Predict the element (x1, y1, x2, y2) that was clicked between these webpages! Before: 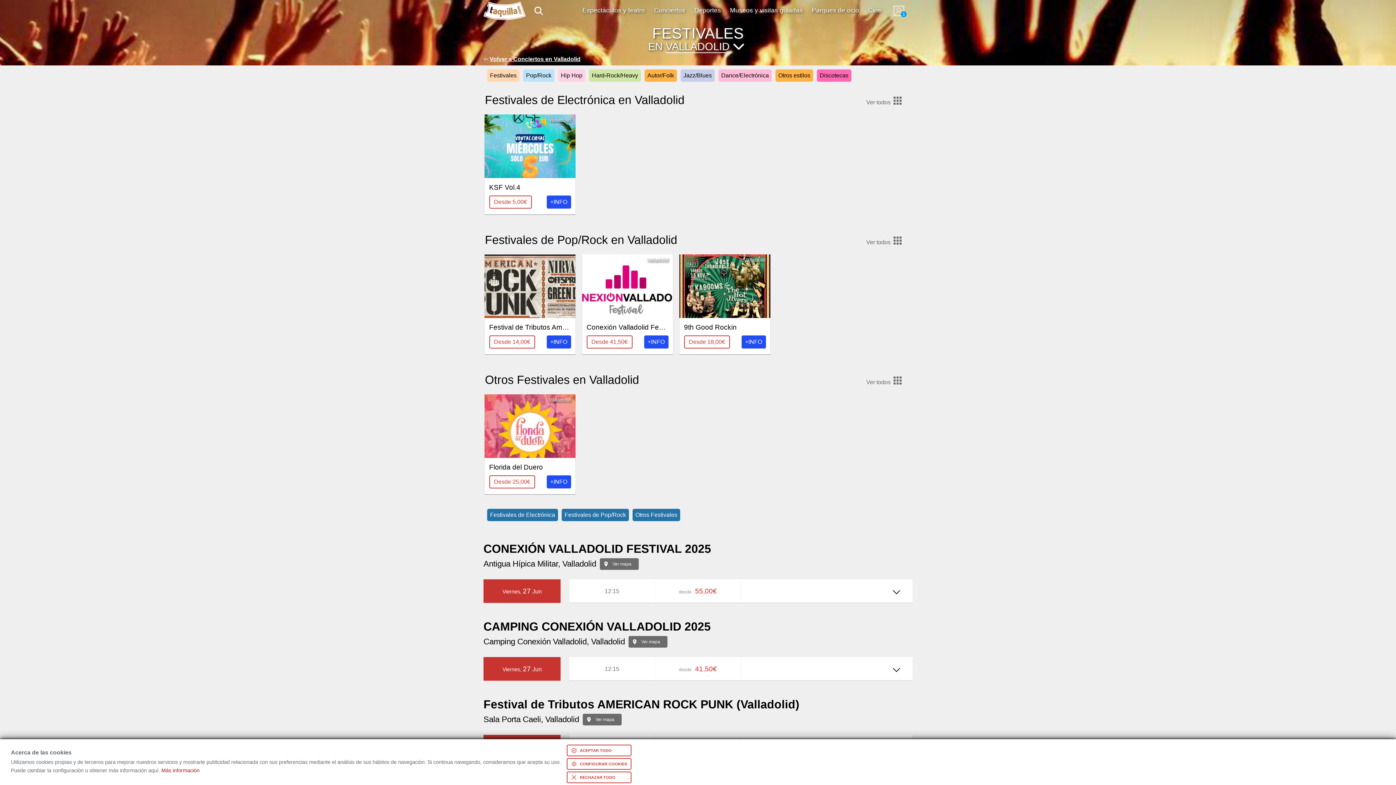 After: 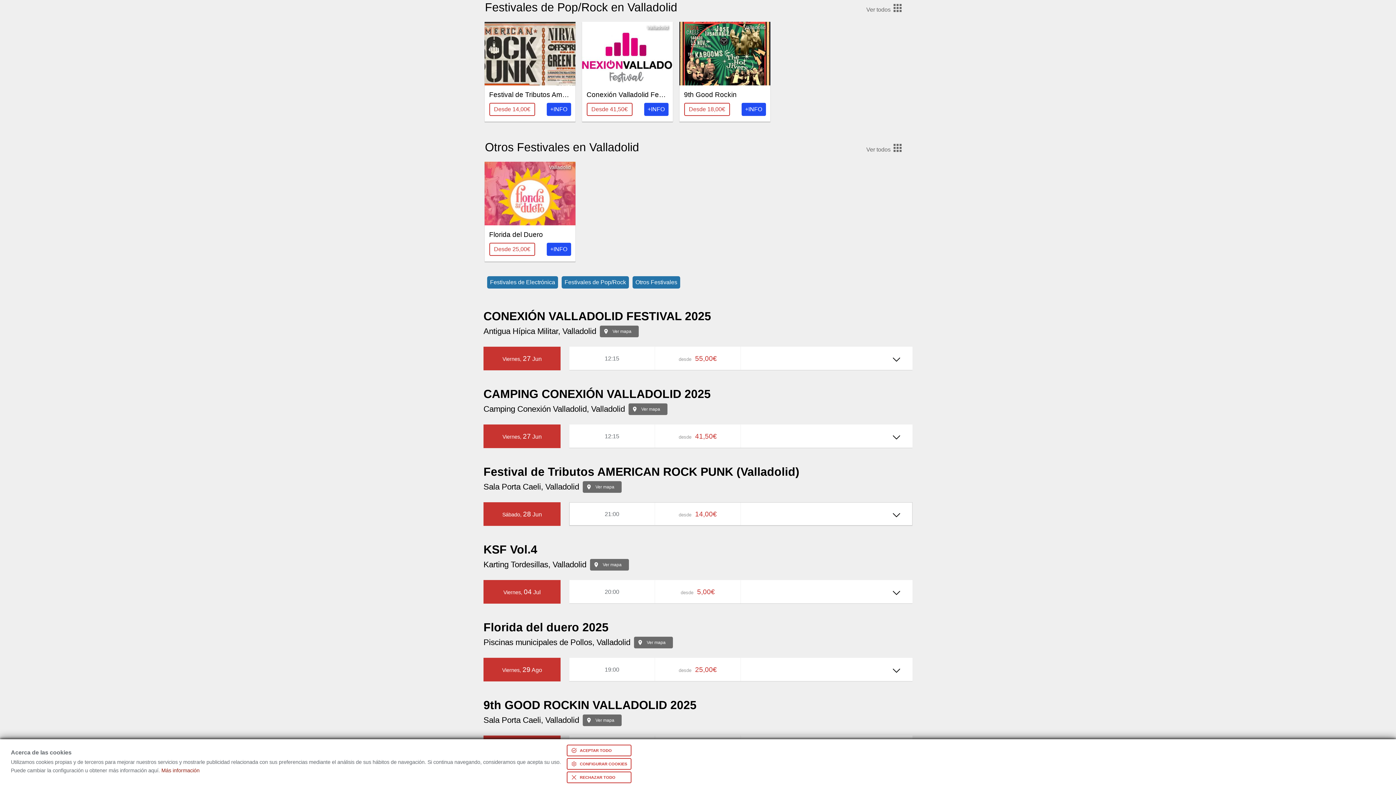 Action: bbox: (564, 512, 626, 518) label: Festivales de Pop/Rock